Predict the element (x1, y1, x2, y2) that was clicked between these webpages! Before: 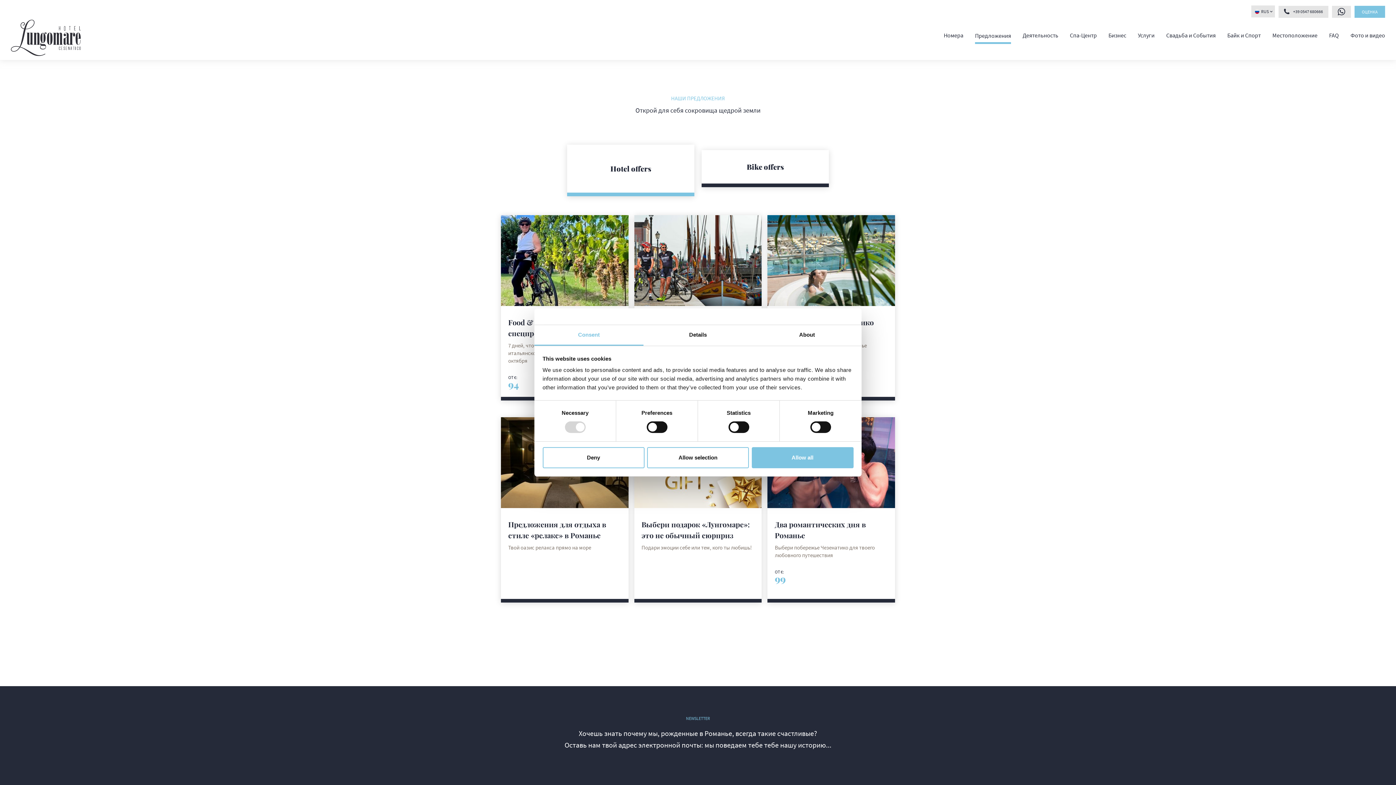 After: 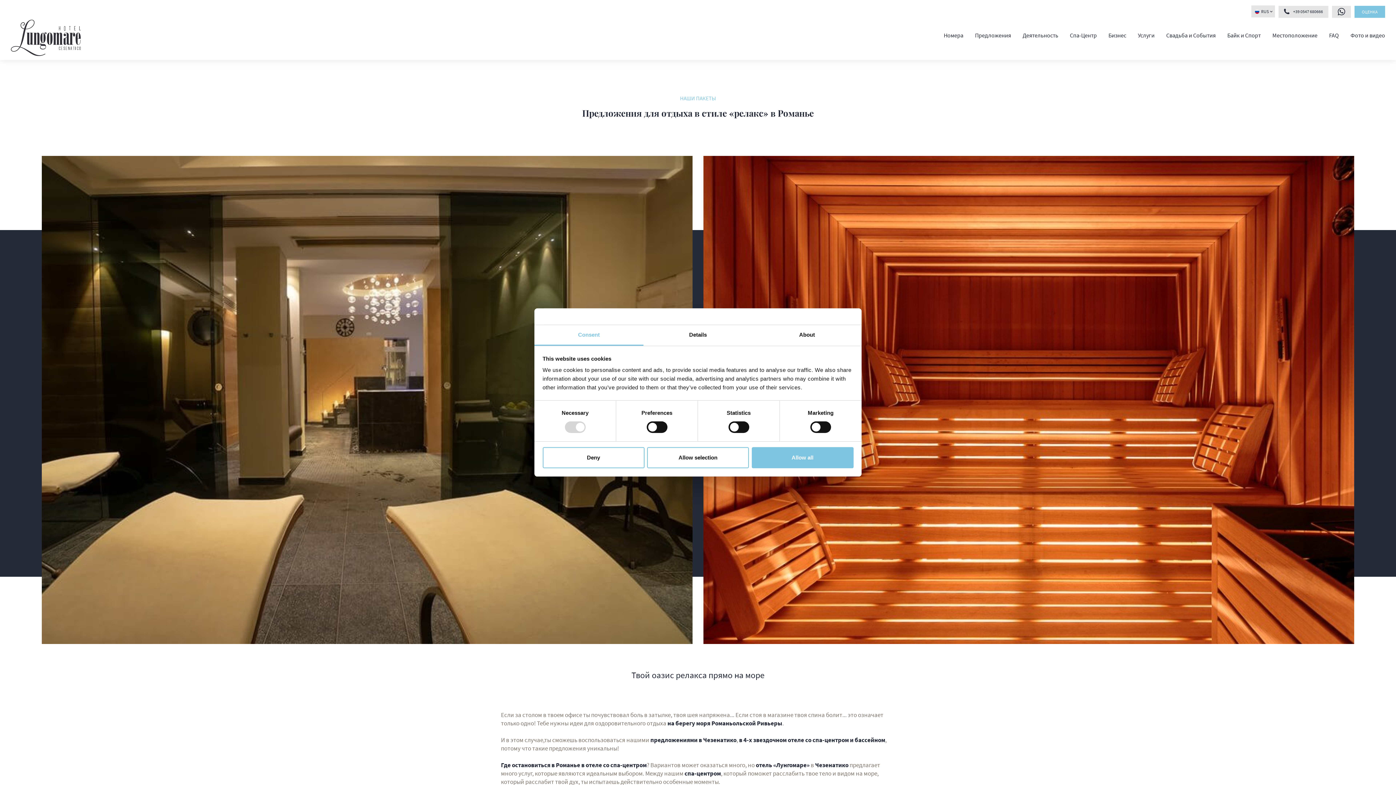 Action: bbox: (501, 417, 628, 602) label: Предложения для отдыха в стиле «релакс» в Романье
Твой оазис релакса прямо на море
DISCOVER MORE